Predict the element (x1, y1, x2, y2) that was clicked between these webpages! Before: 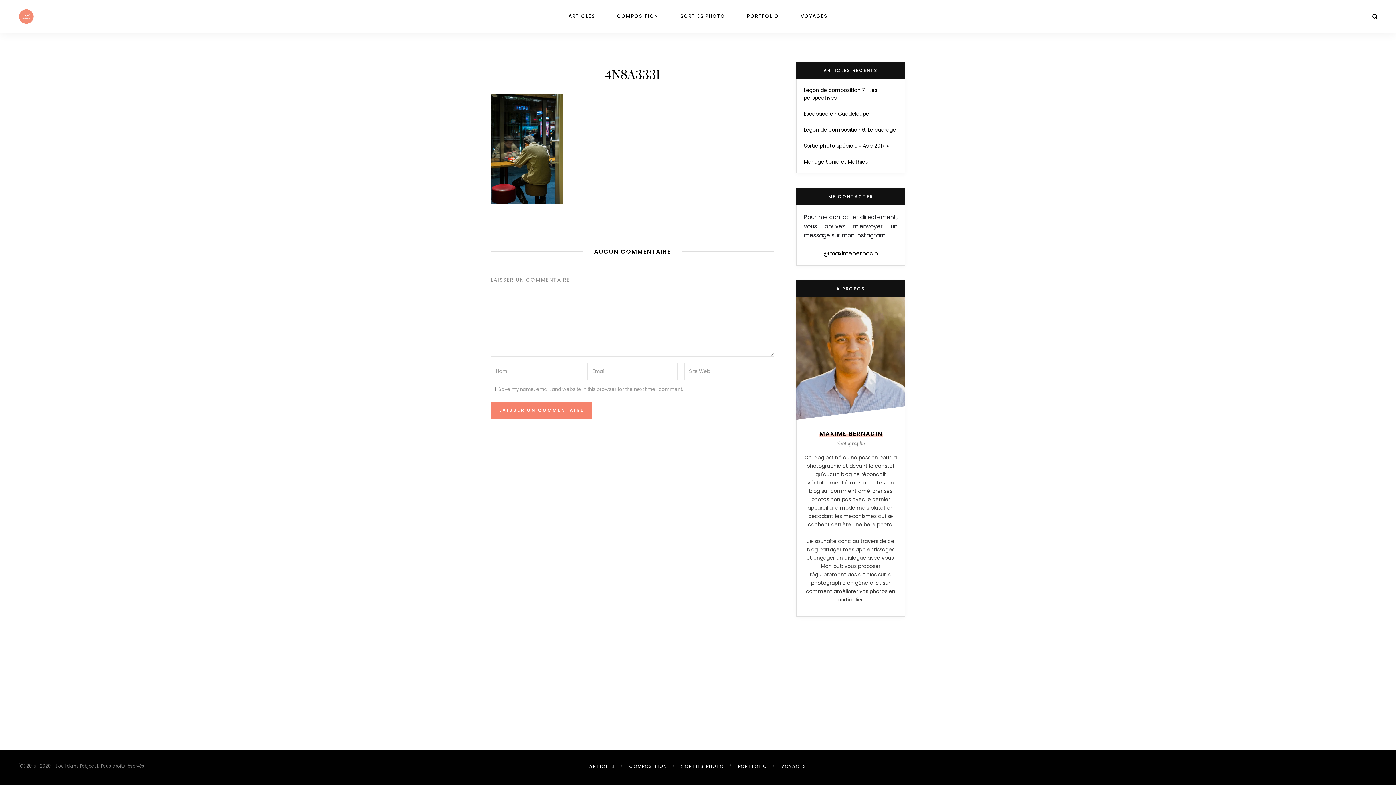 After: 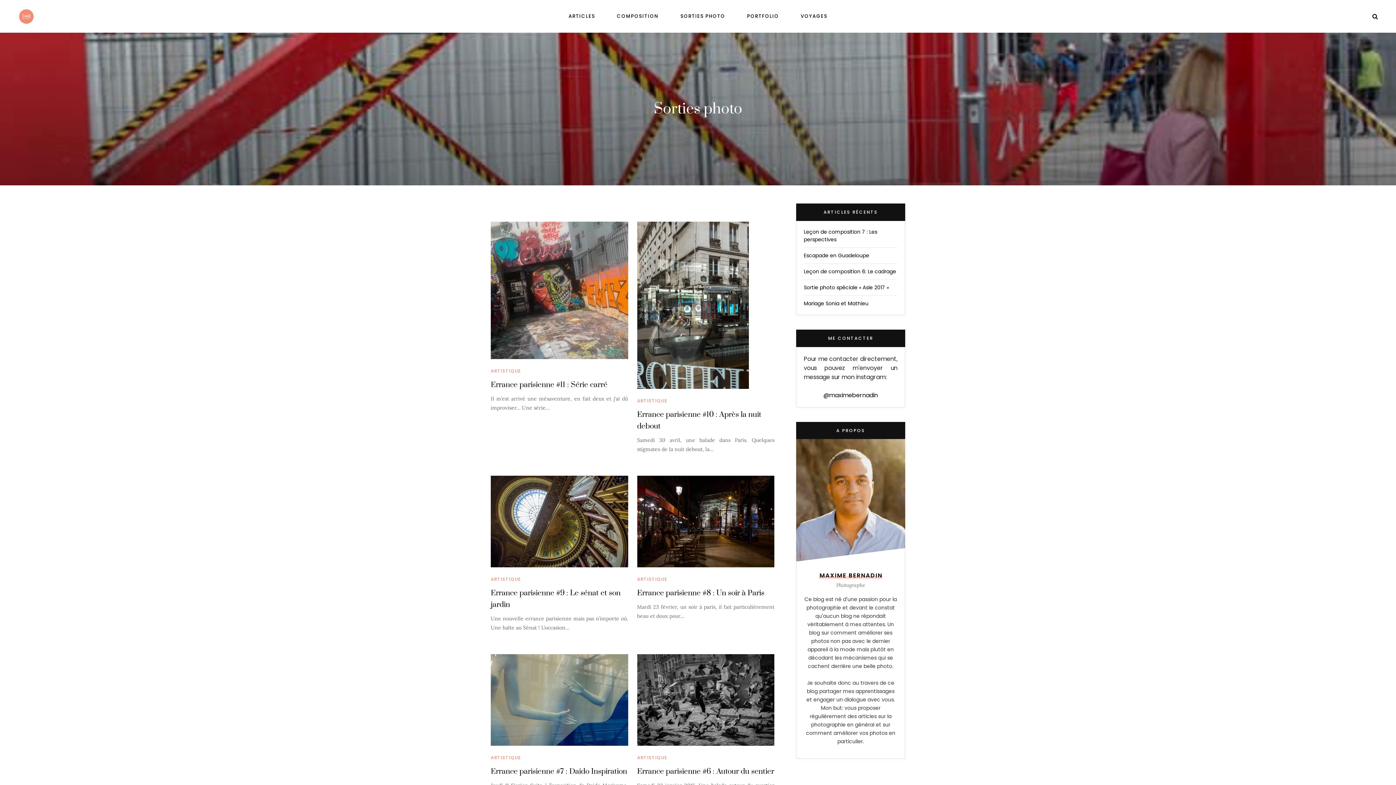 Action: label: SORTIES PHOTO bbox: (681, 763, 724, 769)